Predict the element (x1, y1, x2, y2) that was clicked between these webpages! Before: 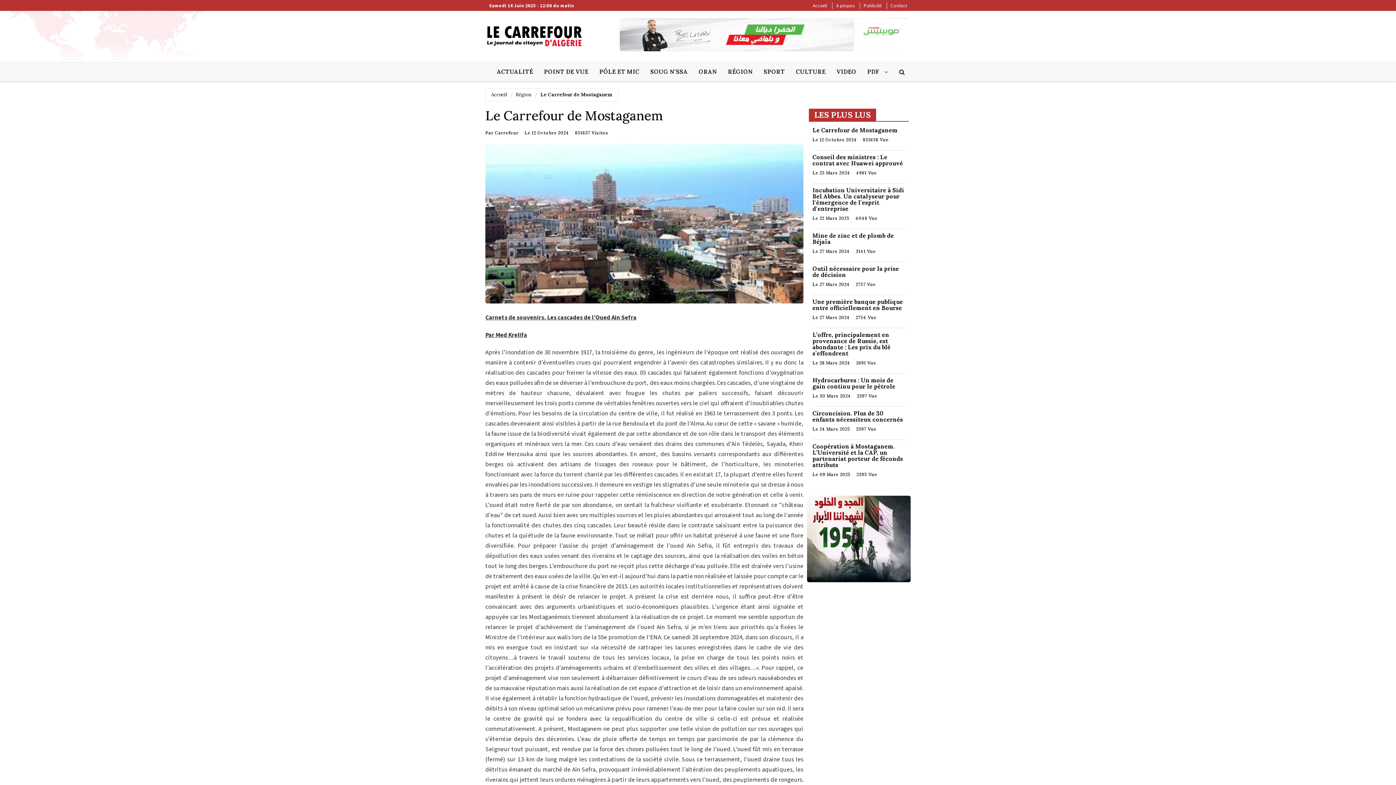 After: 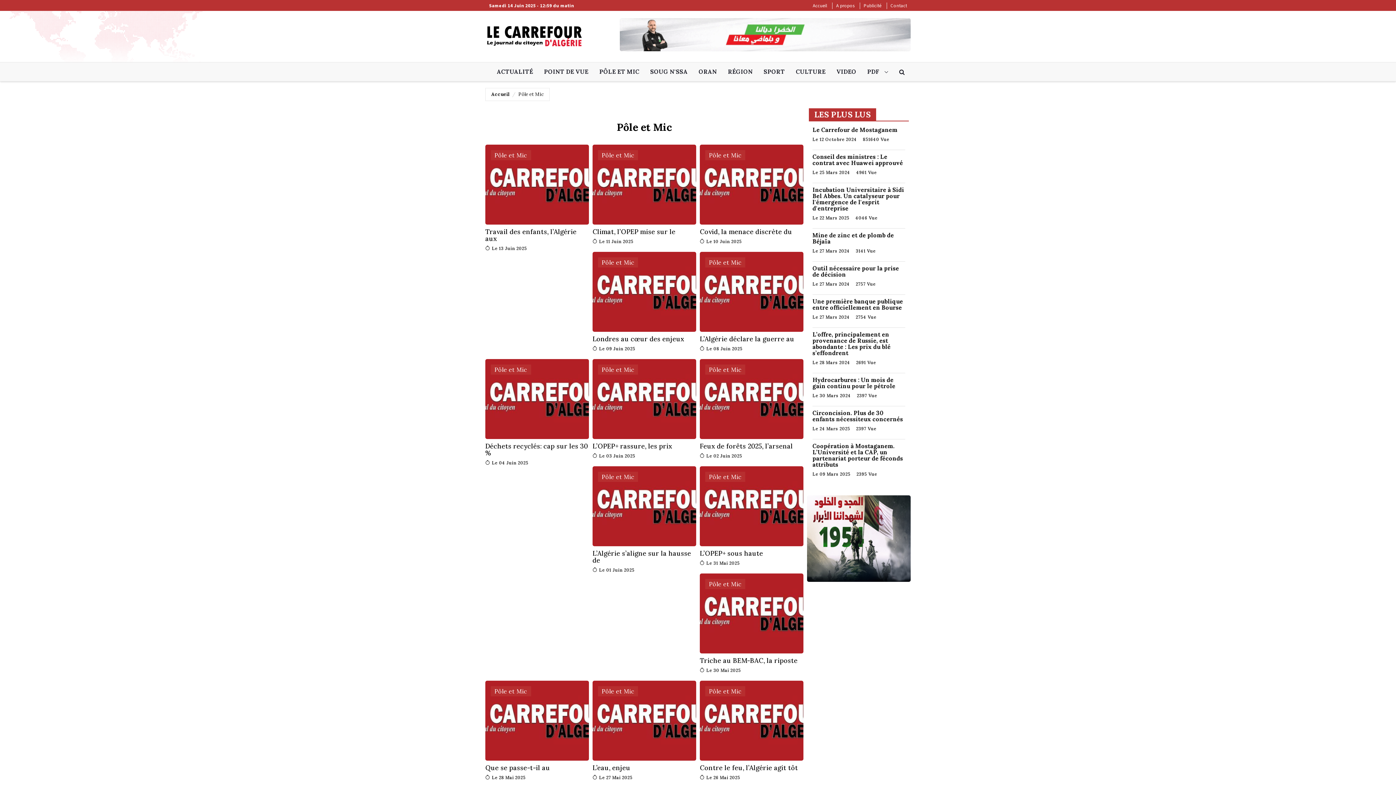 Action: bbox: (594, 62, 644, 80) label: PÔLE ET MIC